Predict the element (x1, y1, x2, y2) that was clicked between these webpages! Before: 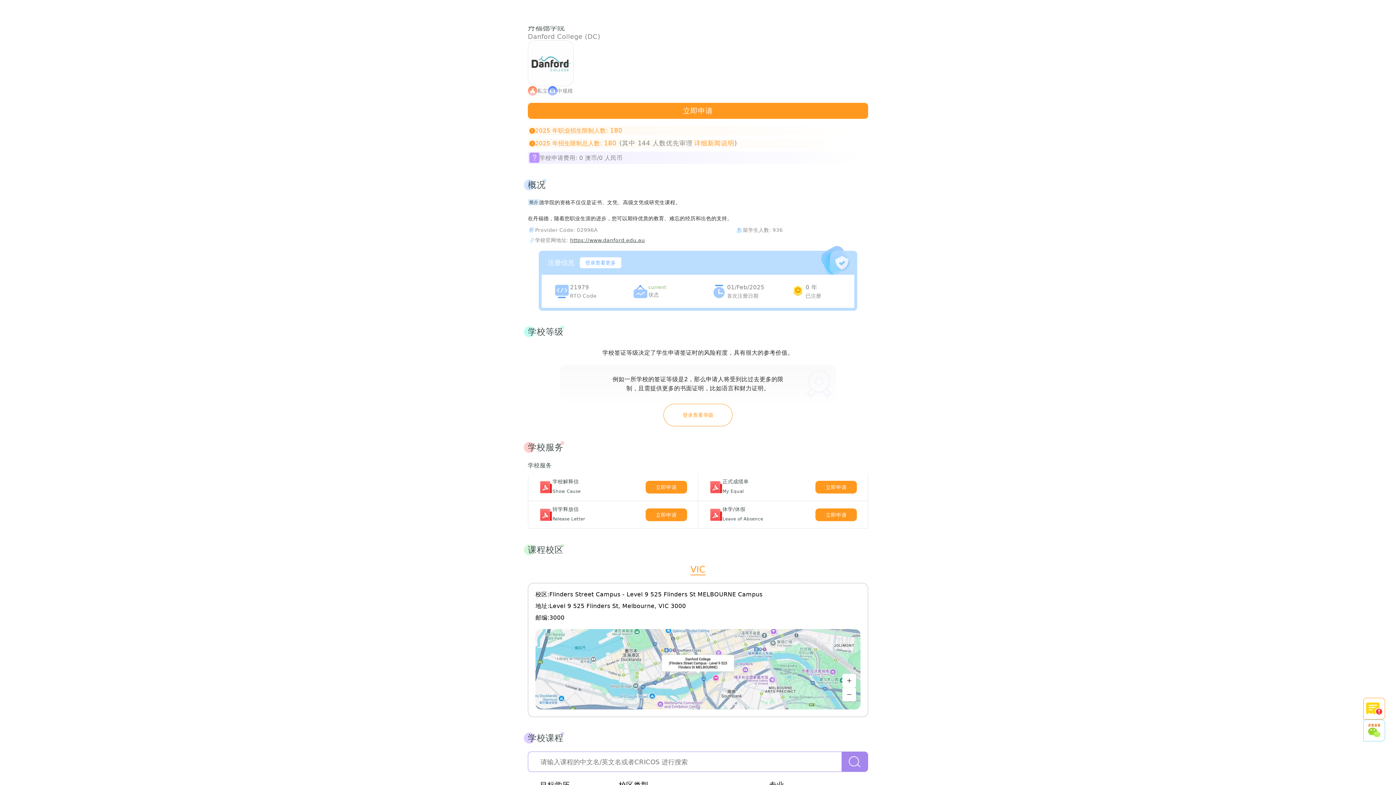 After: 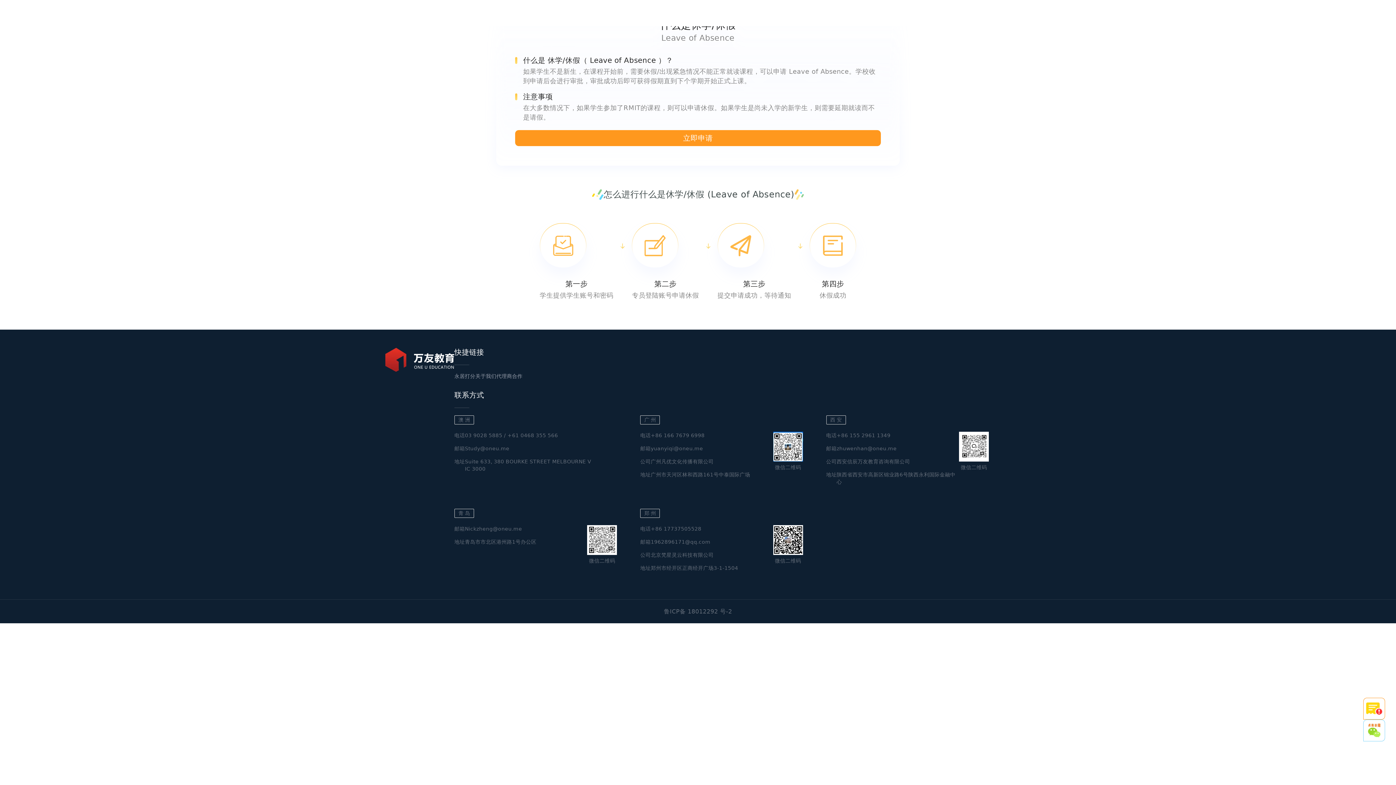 Action: bbox: (815, 508, 857, 521) label: 立即申请